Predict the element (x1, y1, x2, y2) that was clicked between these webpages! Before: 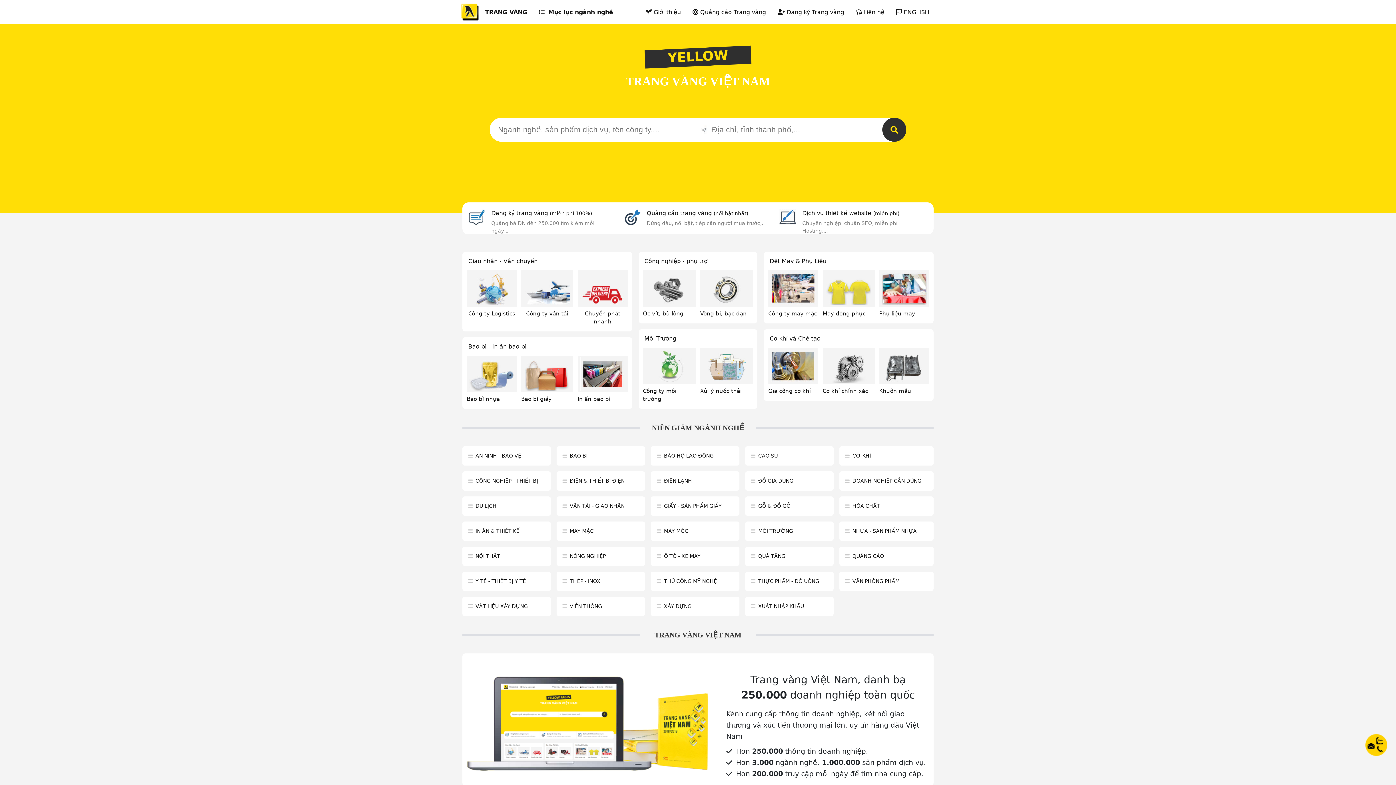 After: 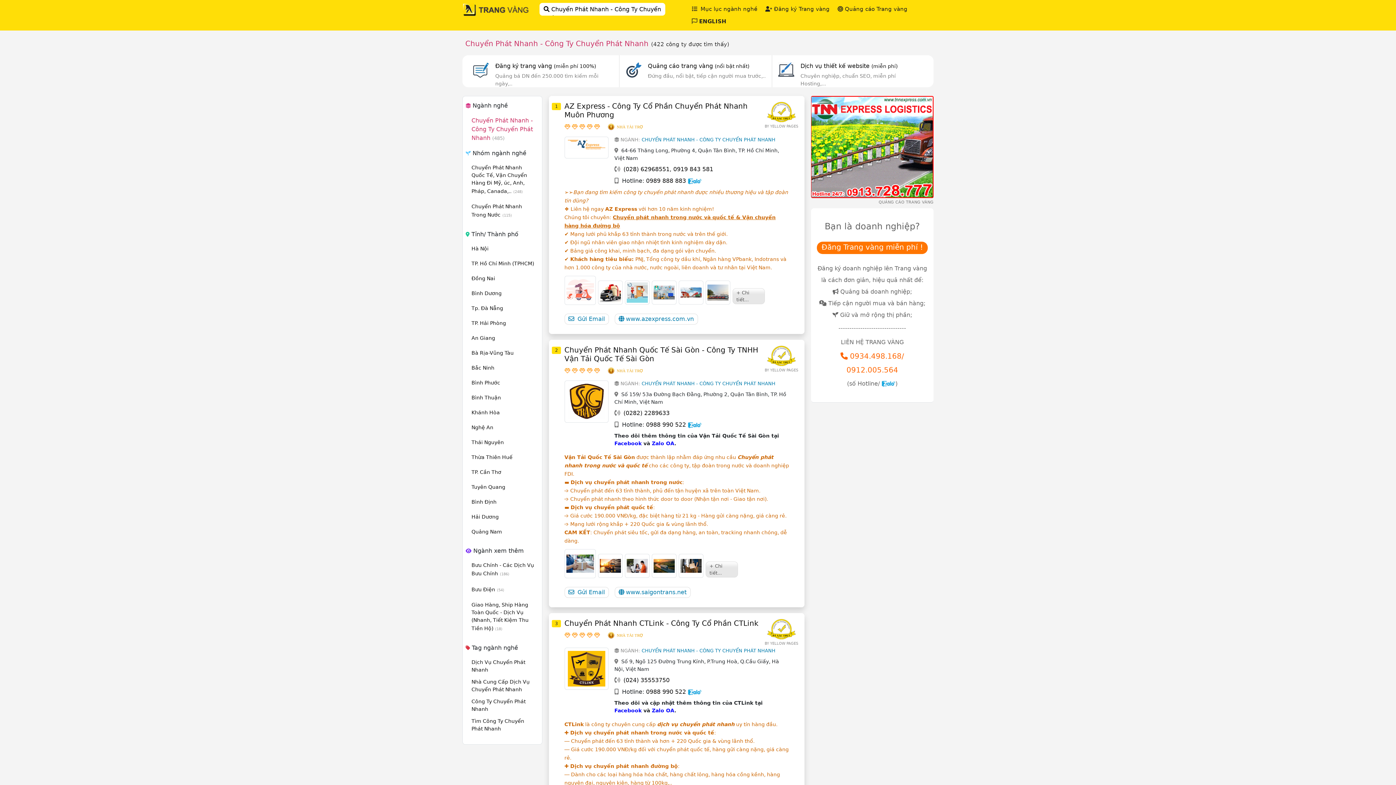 Action: bbox: (578, 272, 627, 305)